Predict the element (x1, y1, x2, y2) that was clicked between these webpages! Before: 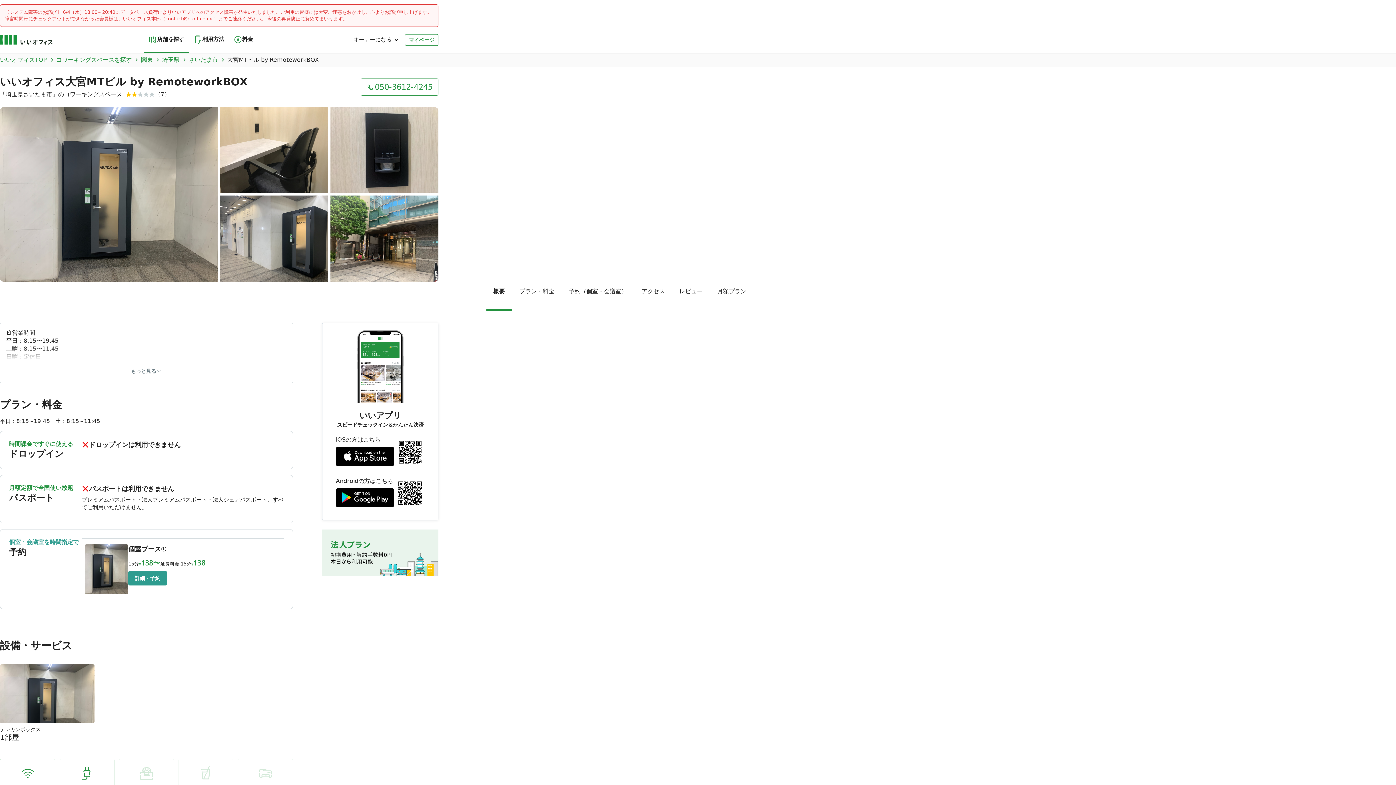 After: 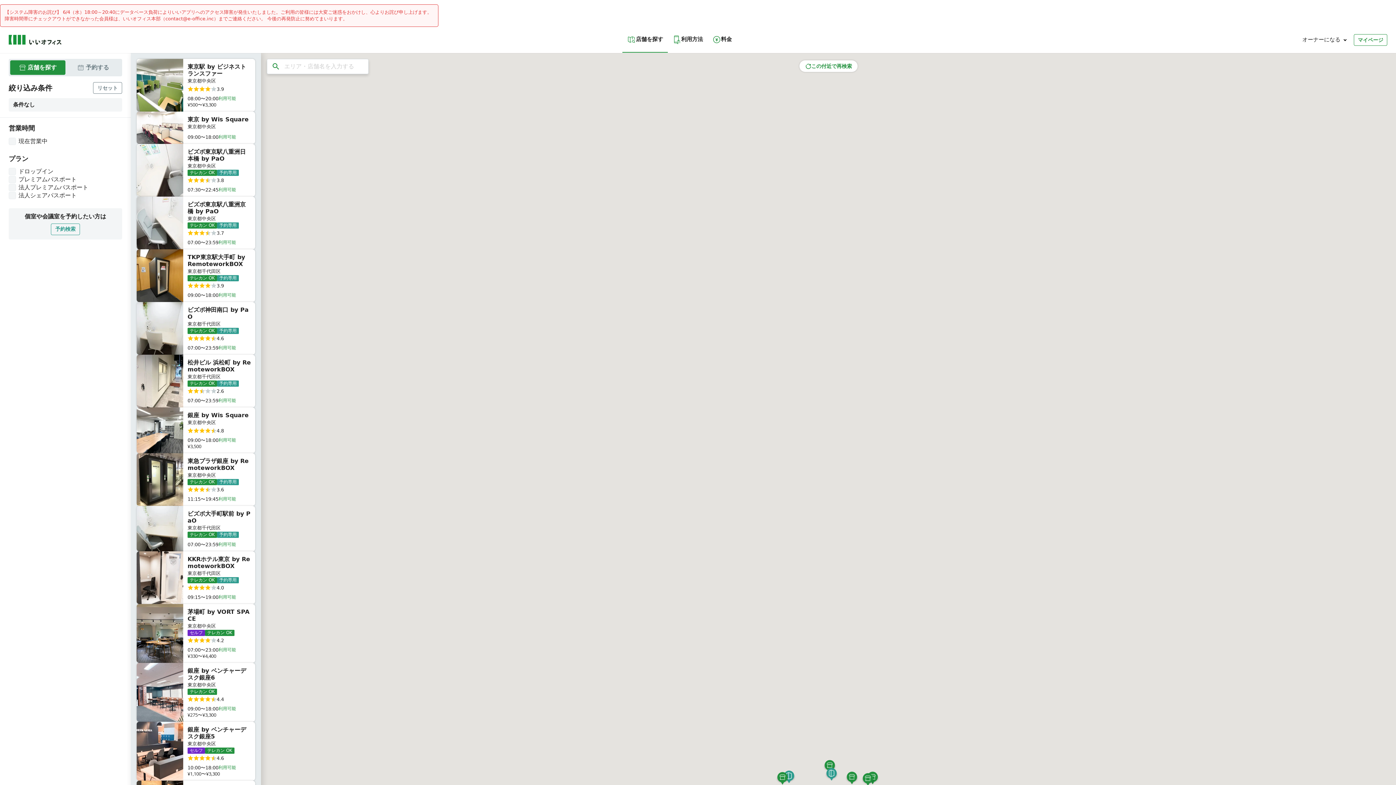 Action: bbox: (143, 26, 189, 52) label: 店舗を探す